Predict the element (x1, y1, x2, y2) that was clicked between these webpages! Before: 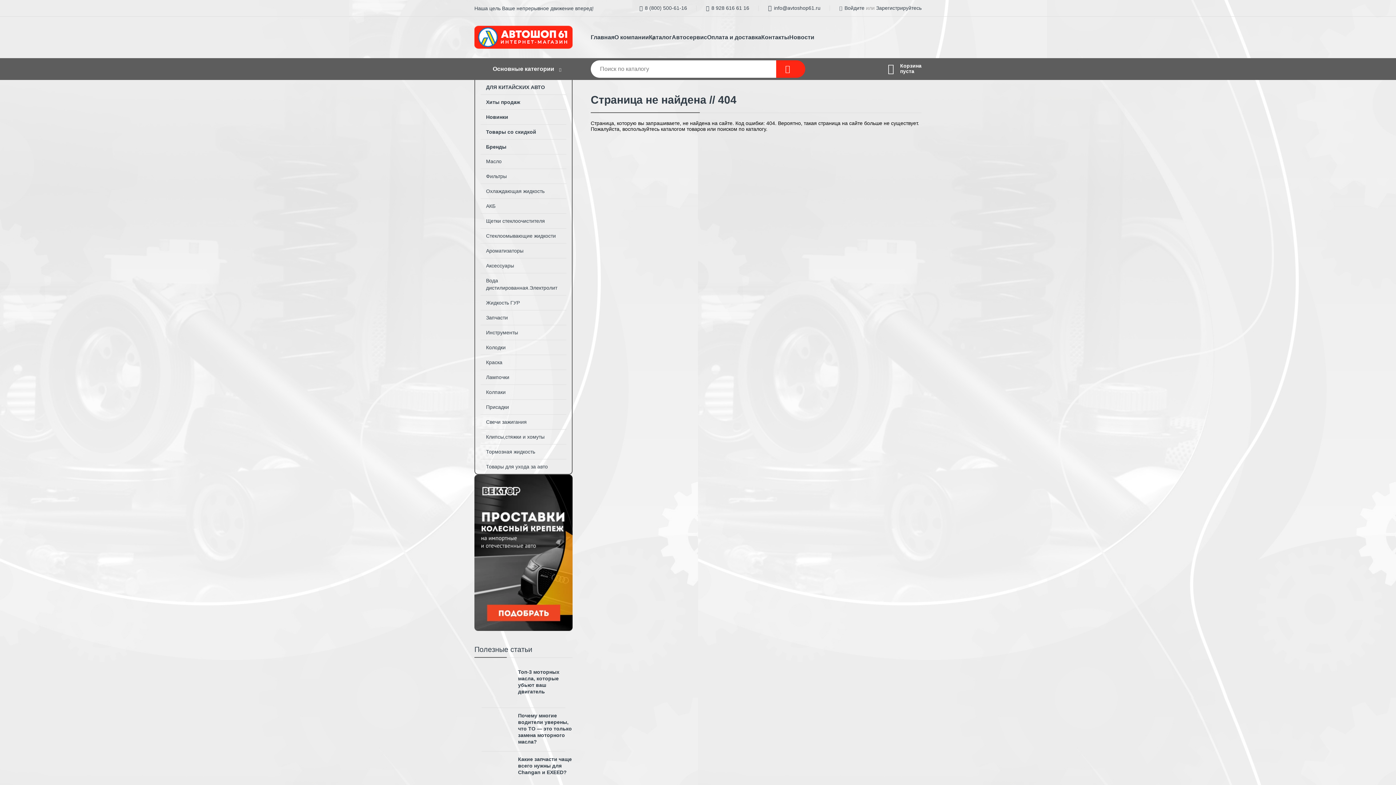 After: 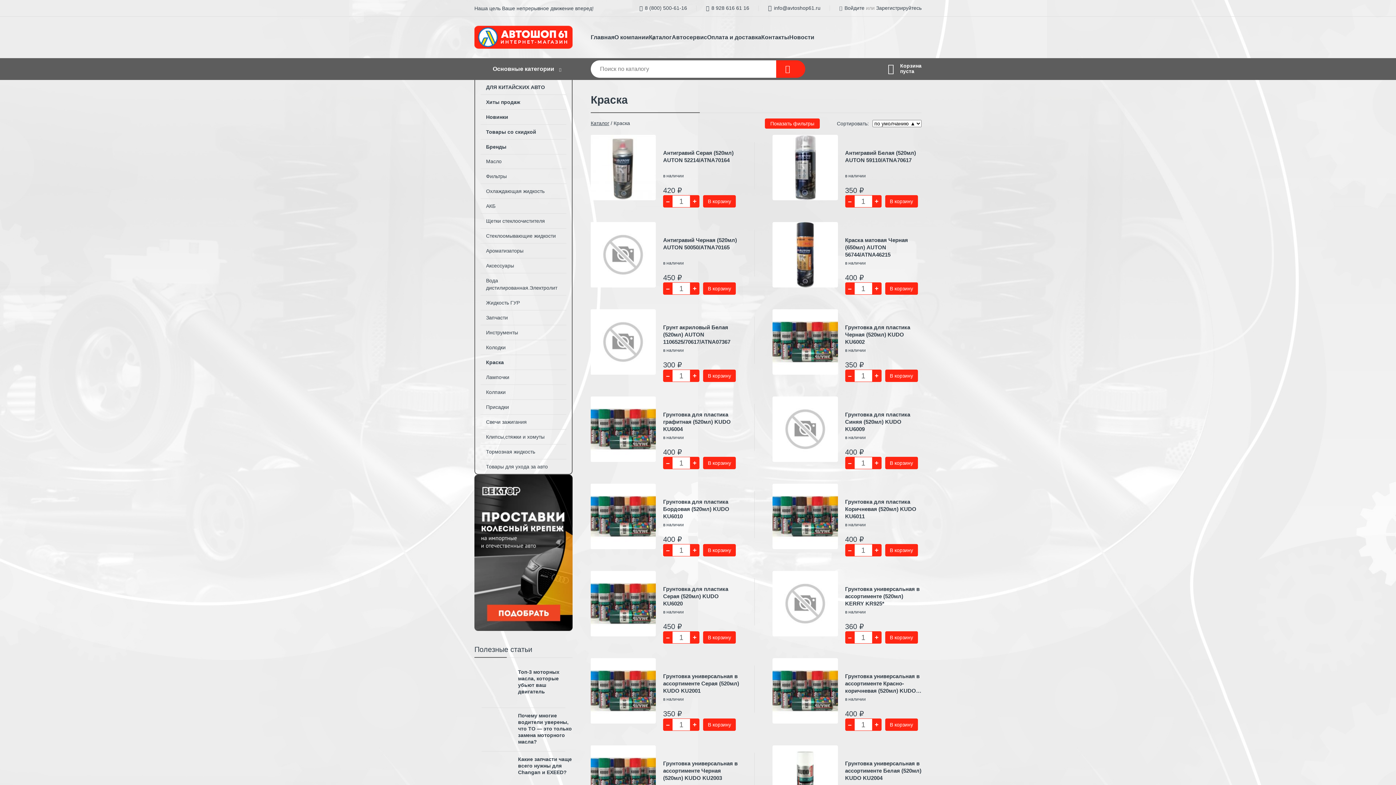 Action: label: Краска bbox: (475, 355, 572, 369)